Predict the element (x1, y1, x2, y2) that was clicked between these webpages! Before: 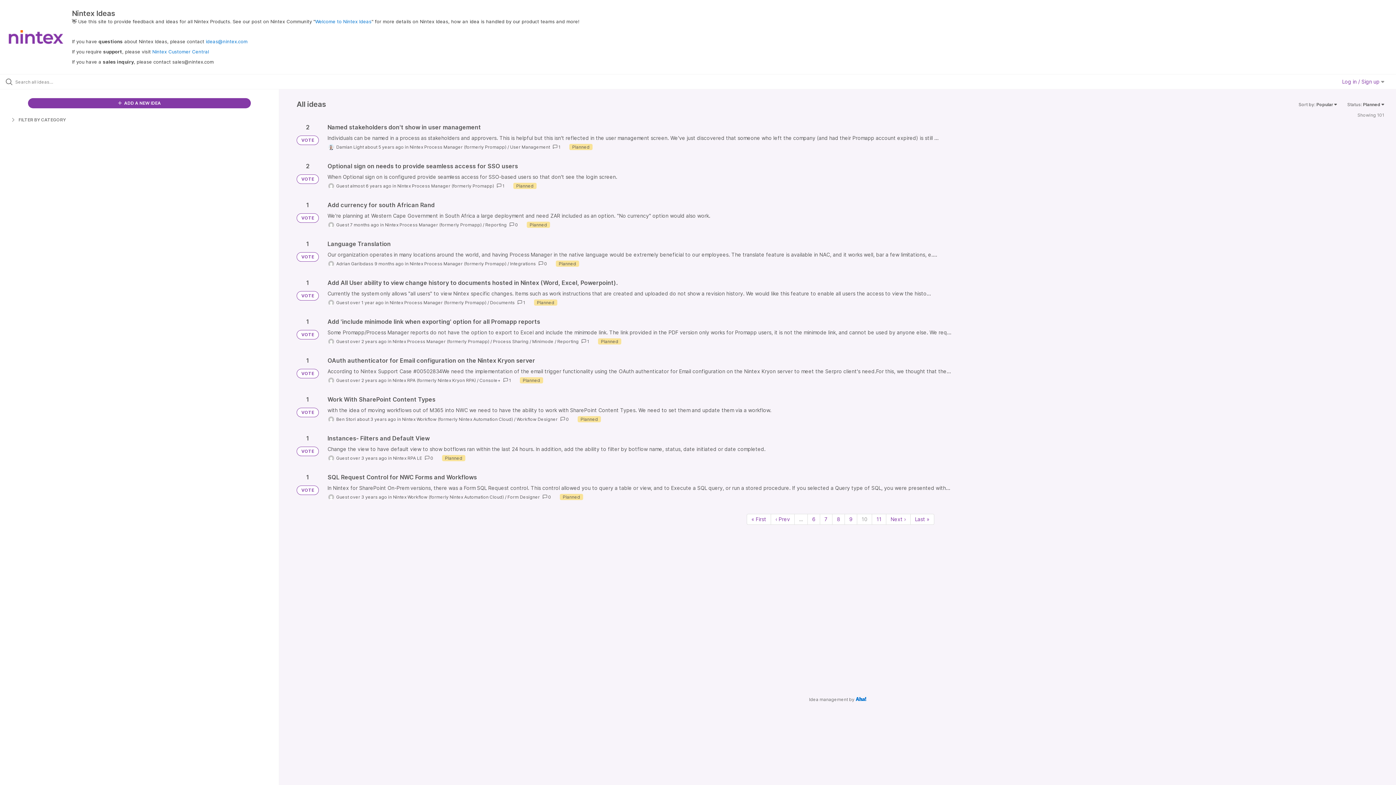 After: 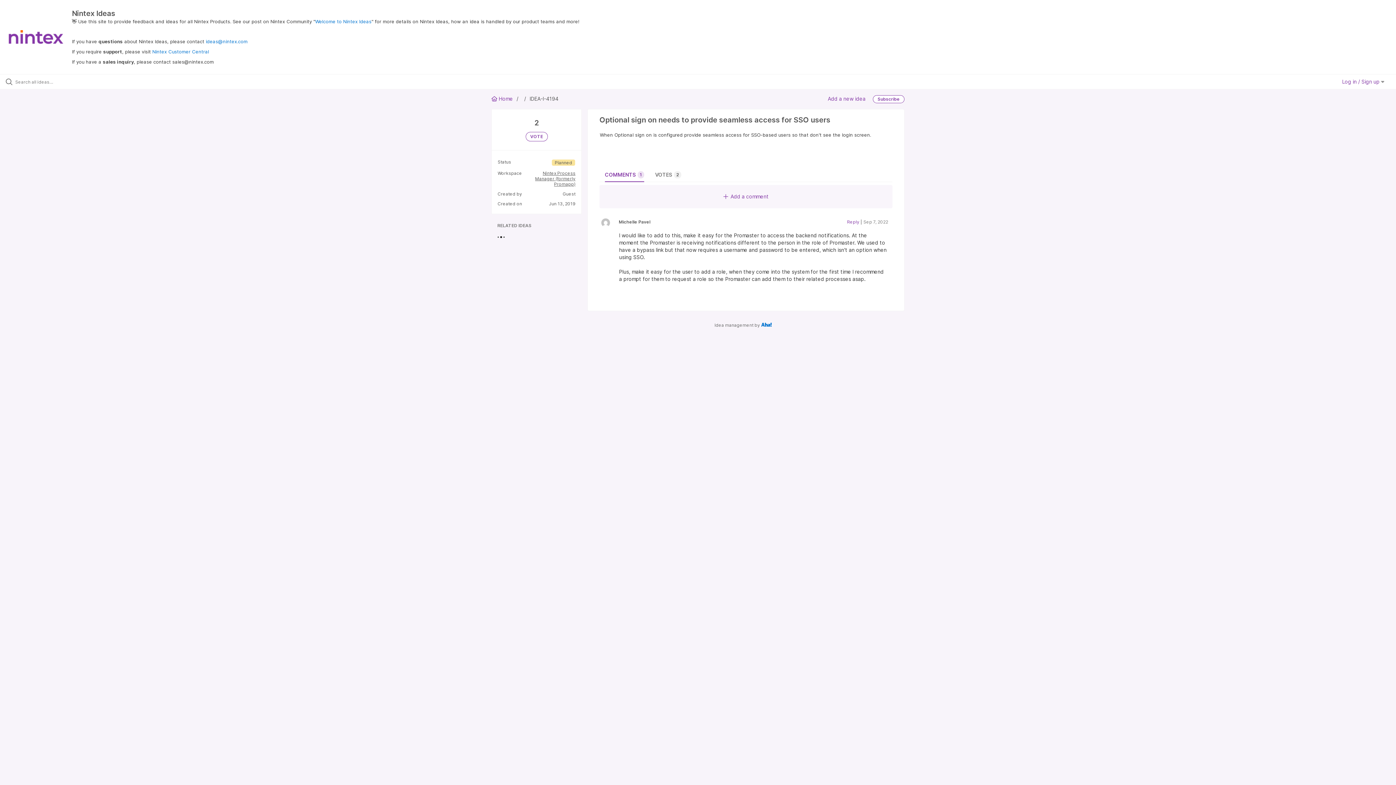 Action: bbox: (327, 162, 1384, 189)